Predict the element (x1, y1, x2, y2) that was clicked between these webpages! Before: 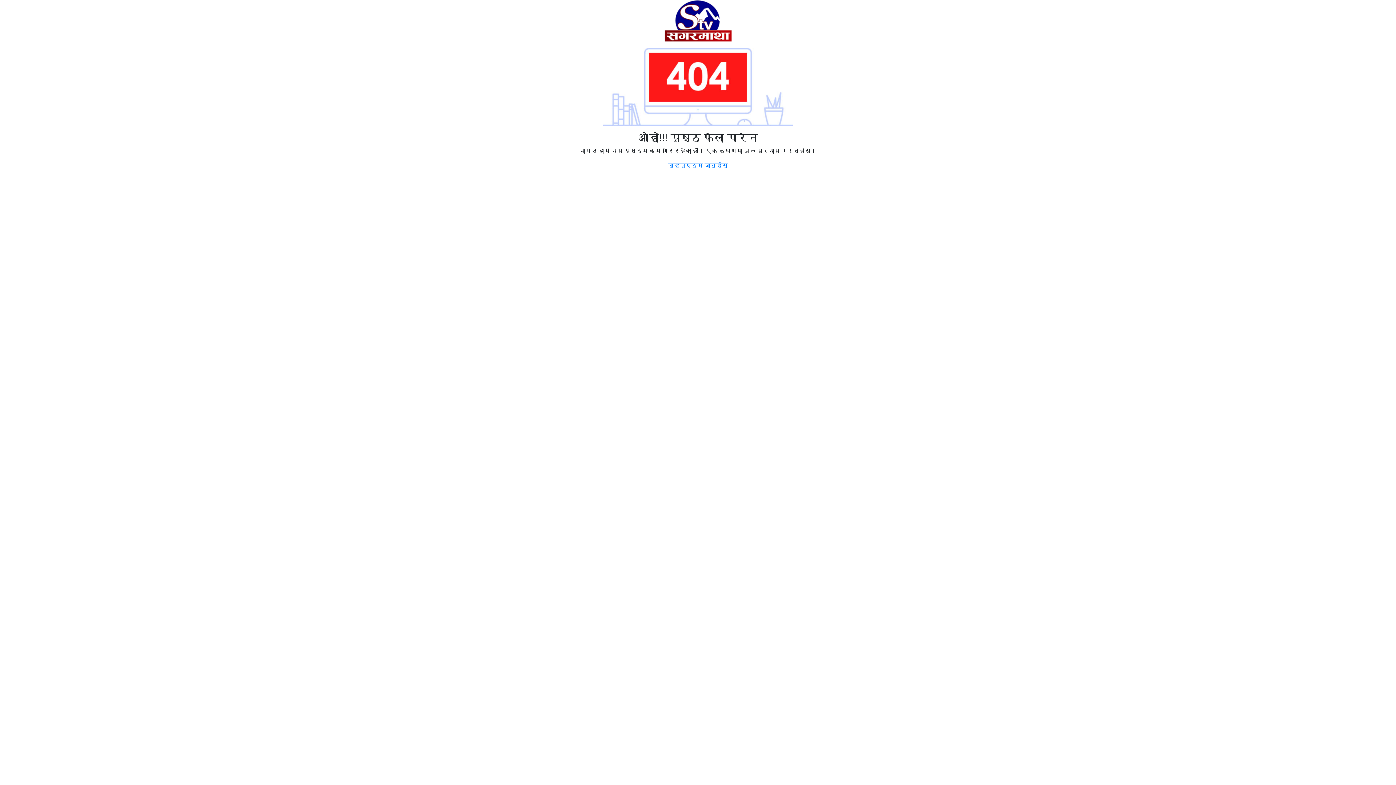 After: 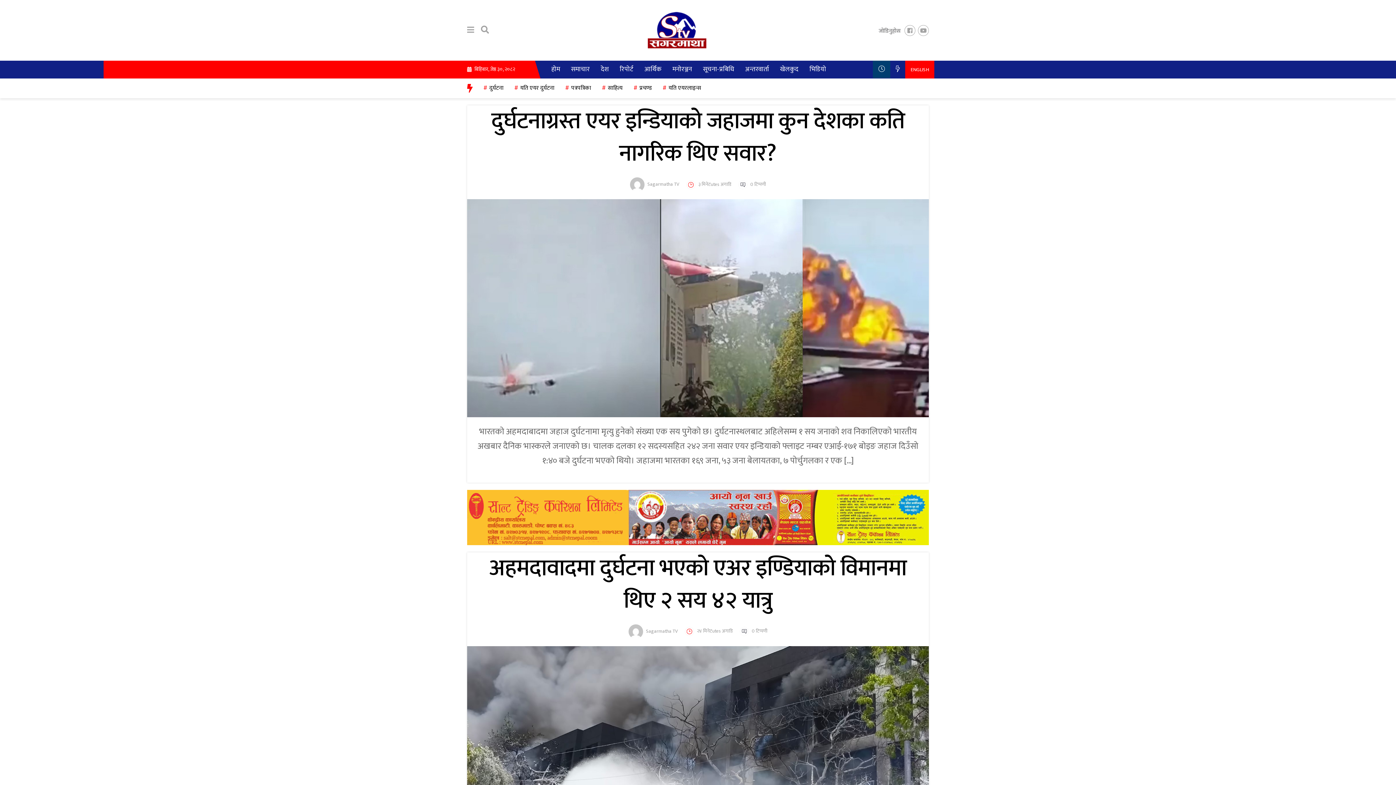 Action: bbox: (668, 162, 728, 168) label: गृहपृष्ठमा जानुहोस्